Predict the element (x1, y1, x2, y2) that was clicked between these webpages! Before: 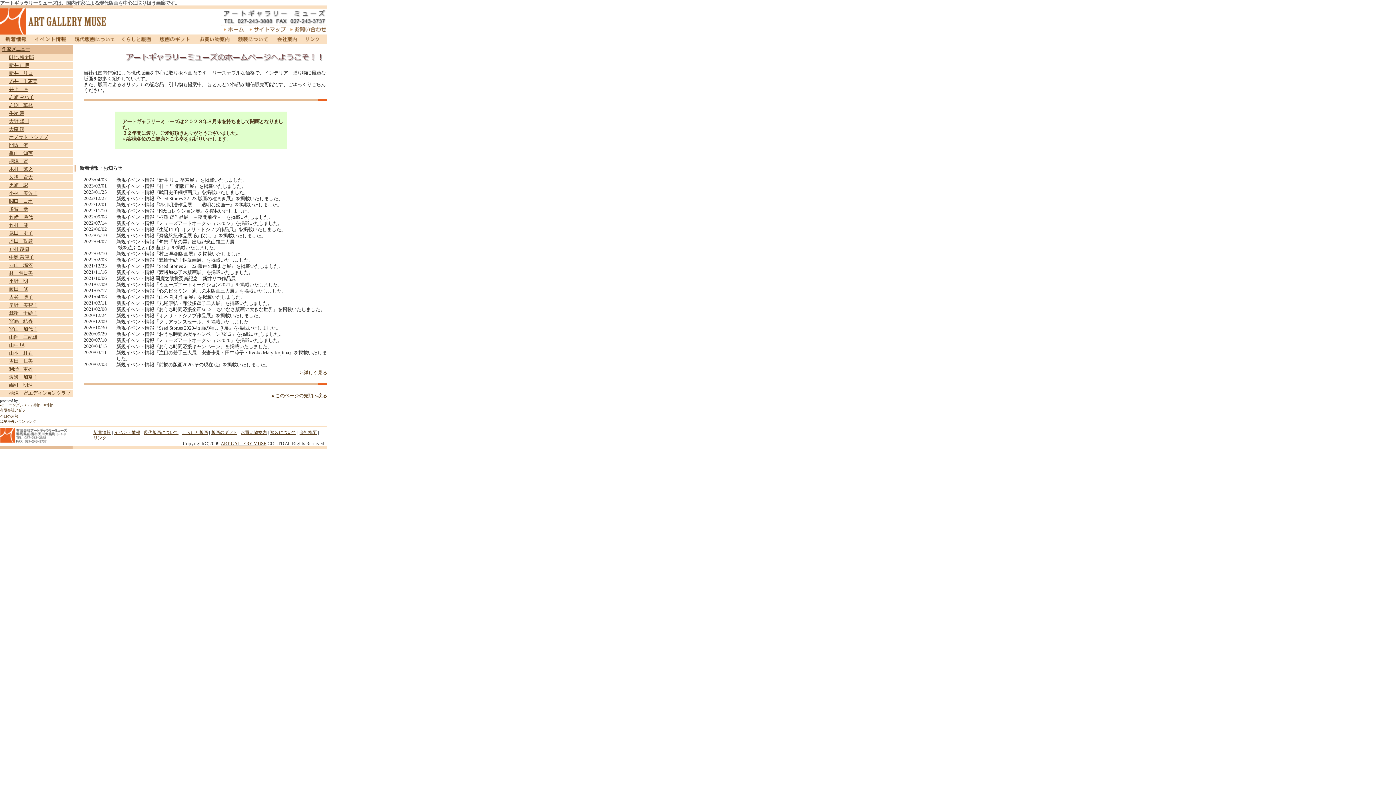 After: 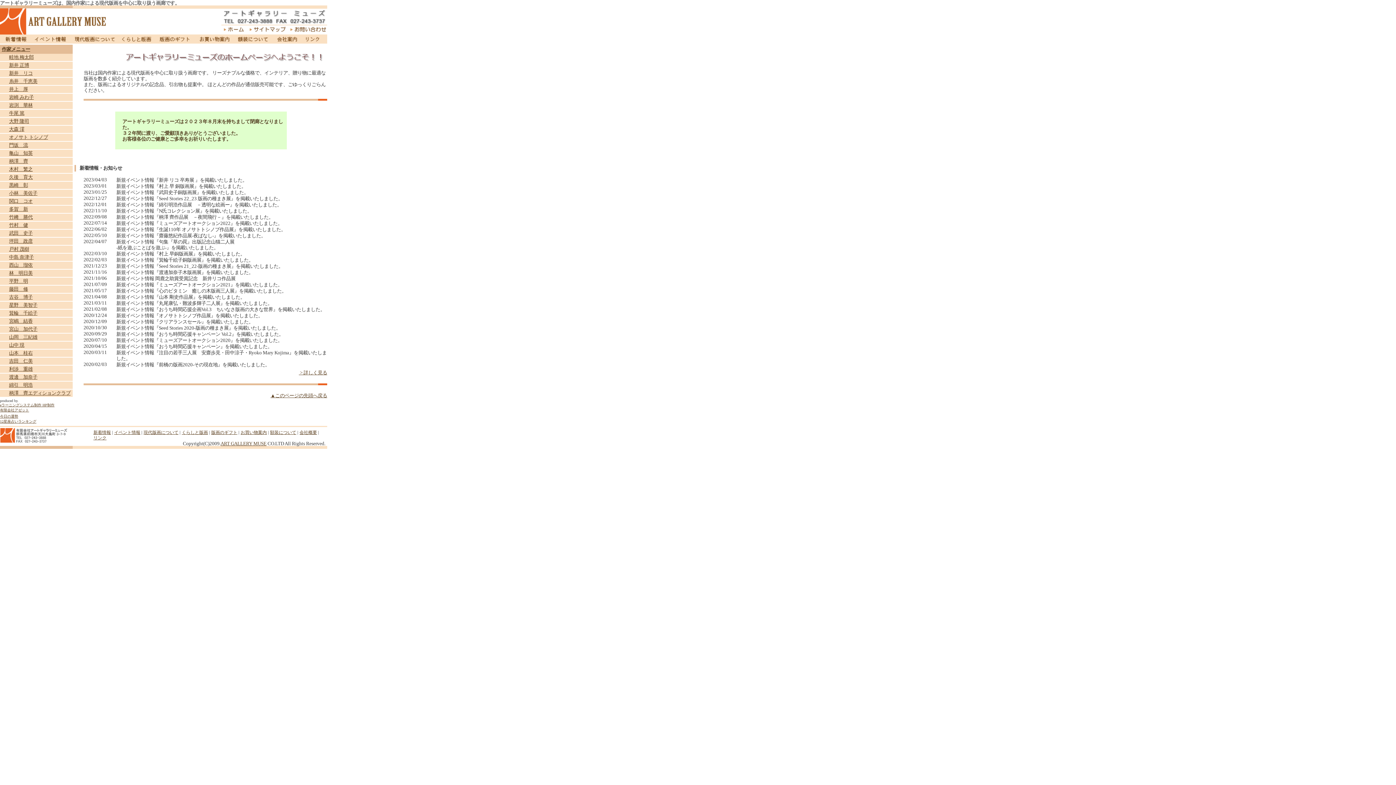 Action: label: 新井 正博 bbox: (9, 62, 29, 68)